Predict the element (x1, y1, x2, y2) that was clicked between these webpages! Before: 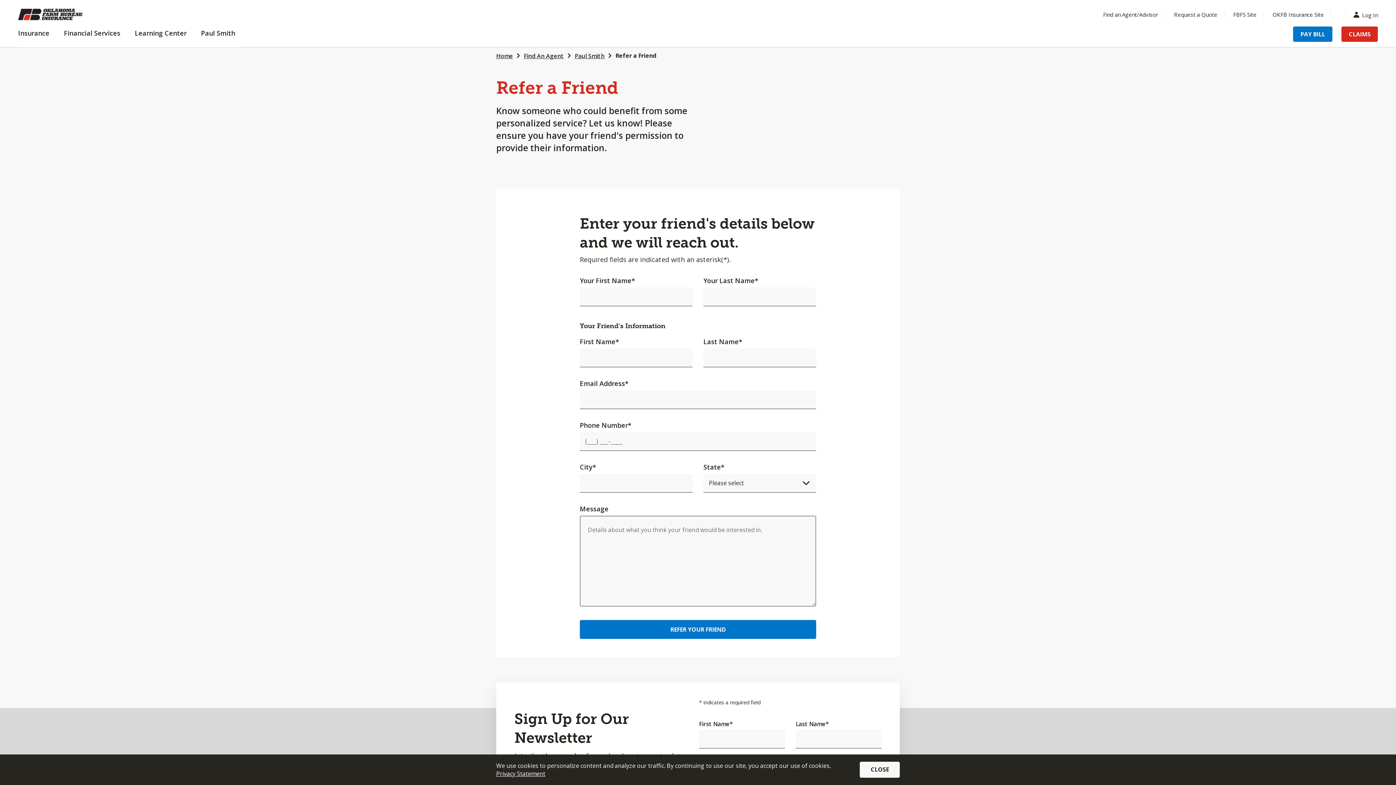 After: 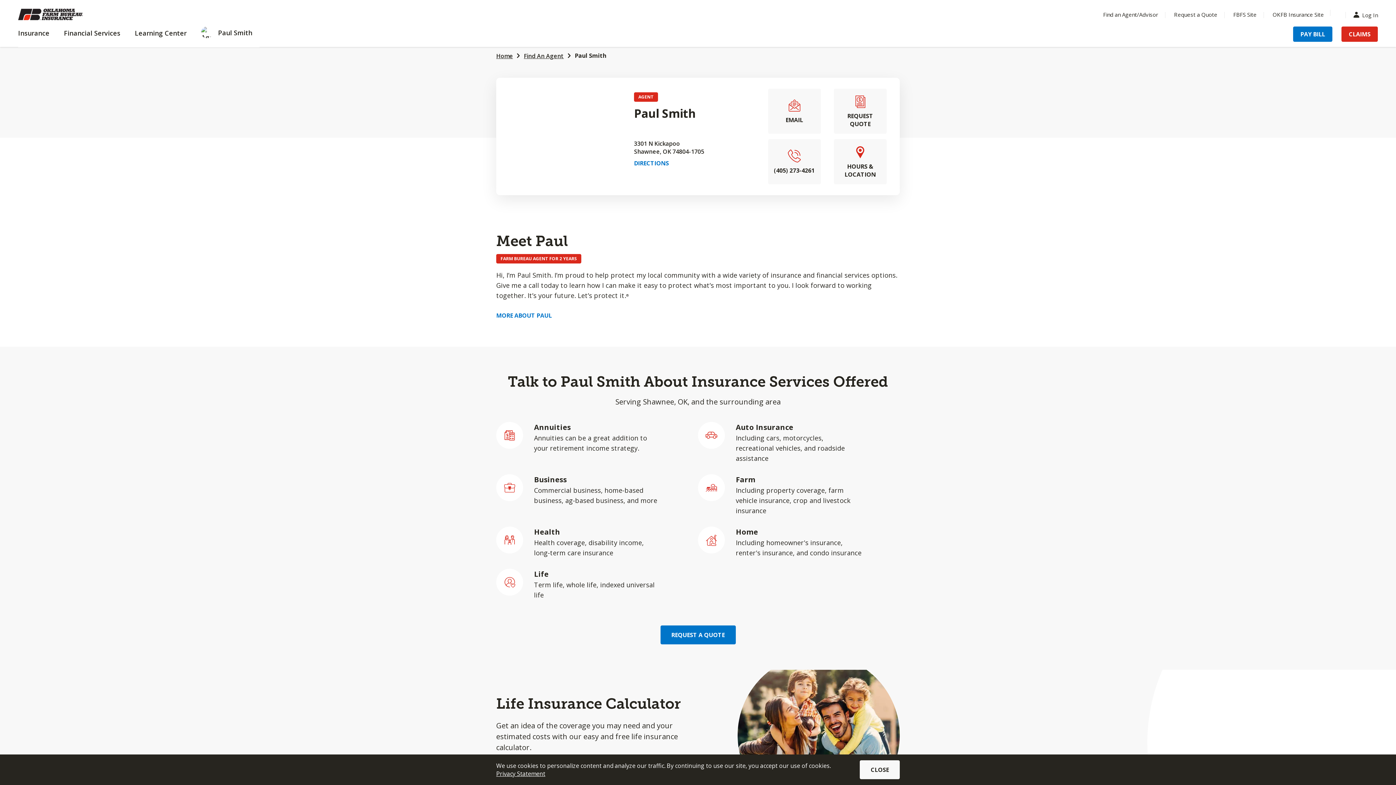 Action: bbox: (193, 28, 242, 47) label: Paul Smith